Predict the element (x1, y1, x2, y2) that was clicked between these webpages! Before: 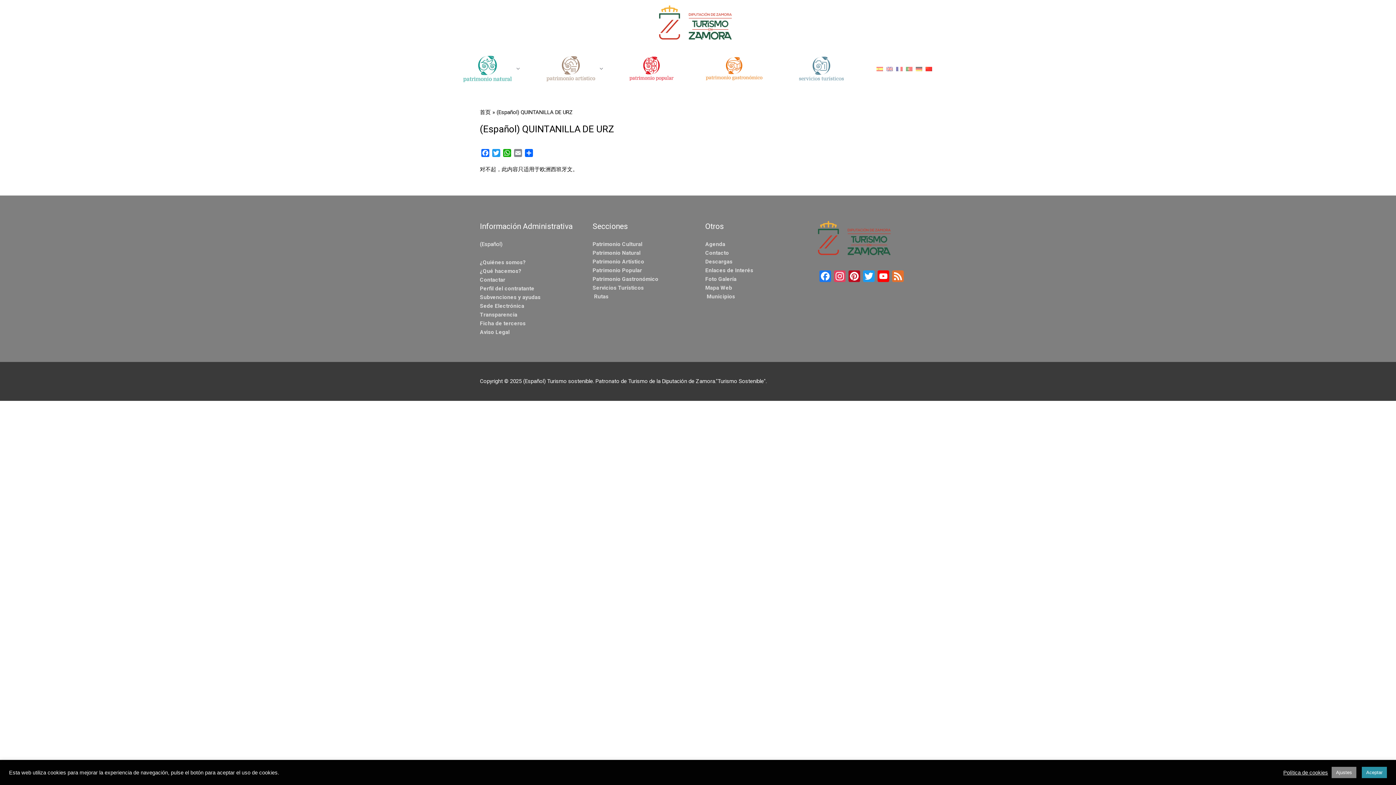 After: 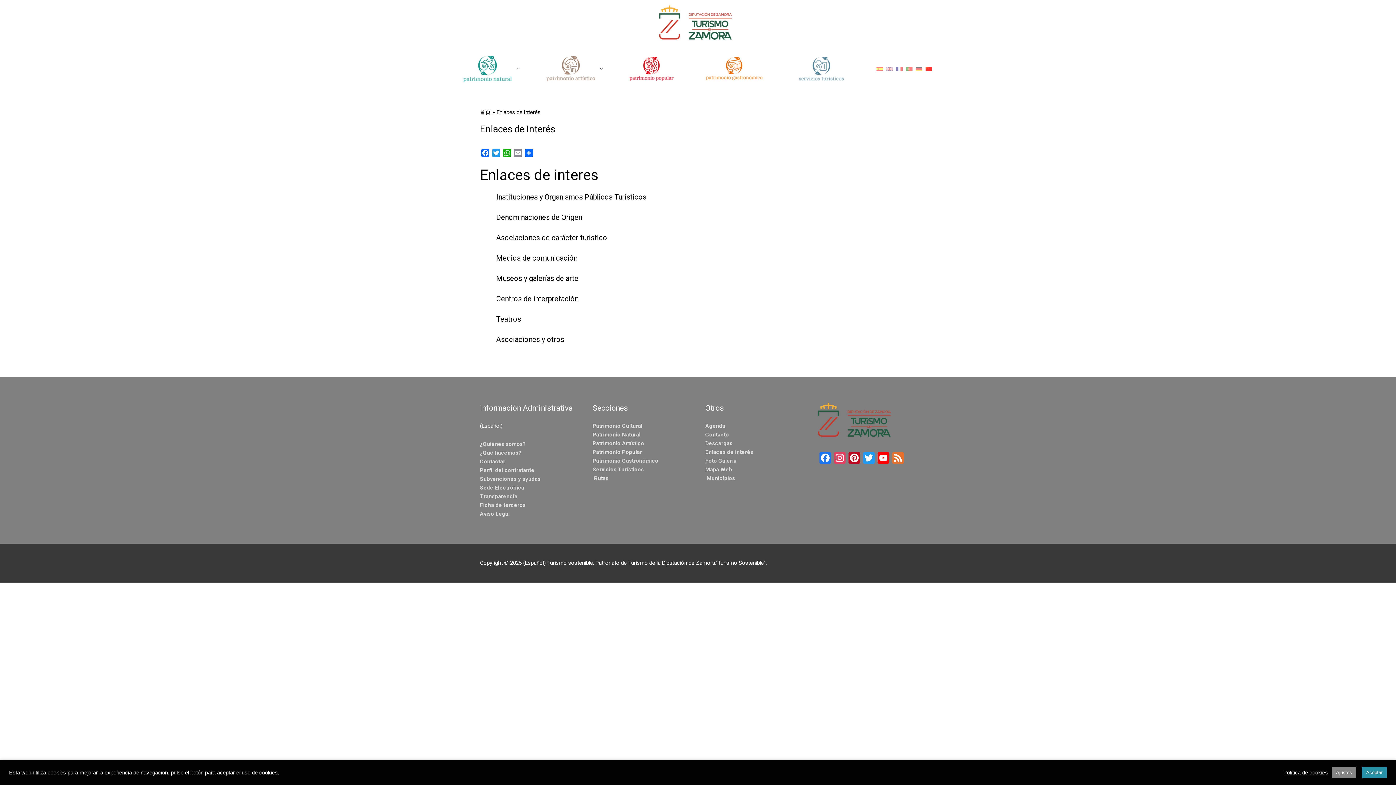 Action: label: Enlaces de Interés bbox: (705, 267, 753, 273)